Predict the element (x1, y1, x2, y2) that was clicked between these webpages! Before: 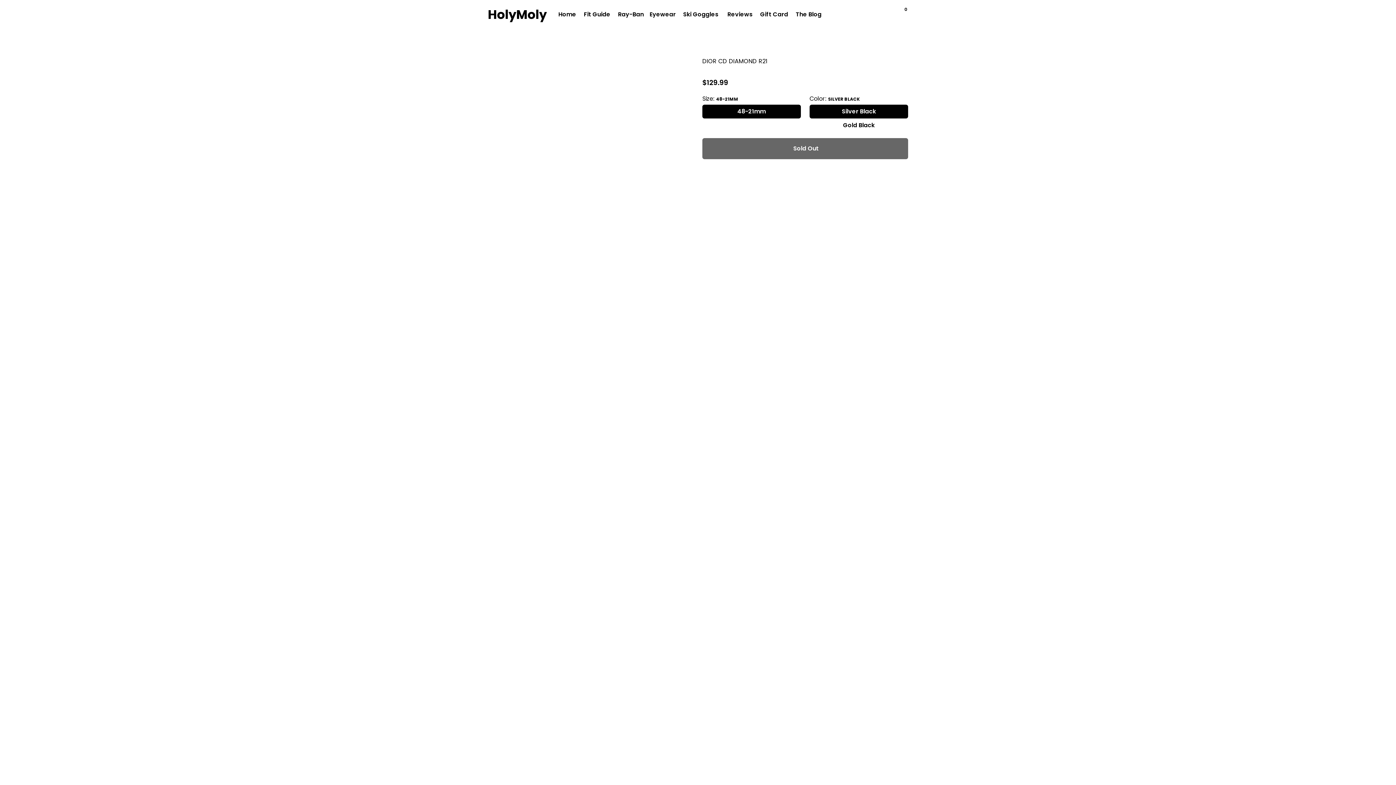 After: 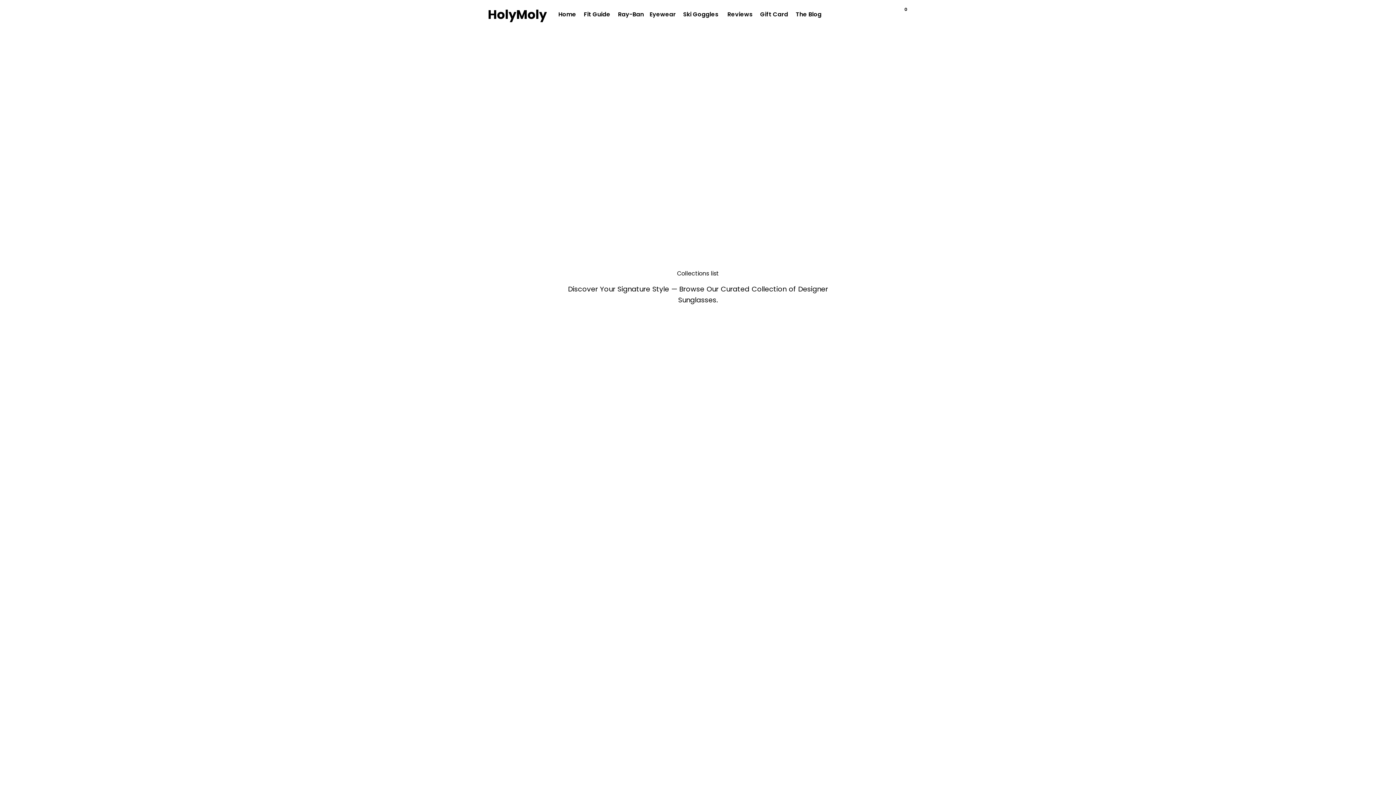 Action: label: Home bbox: (555, 8, 579, 20)